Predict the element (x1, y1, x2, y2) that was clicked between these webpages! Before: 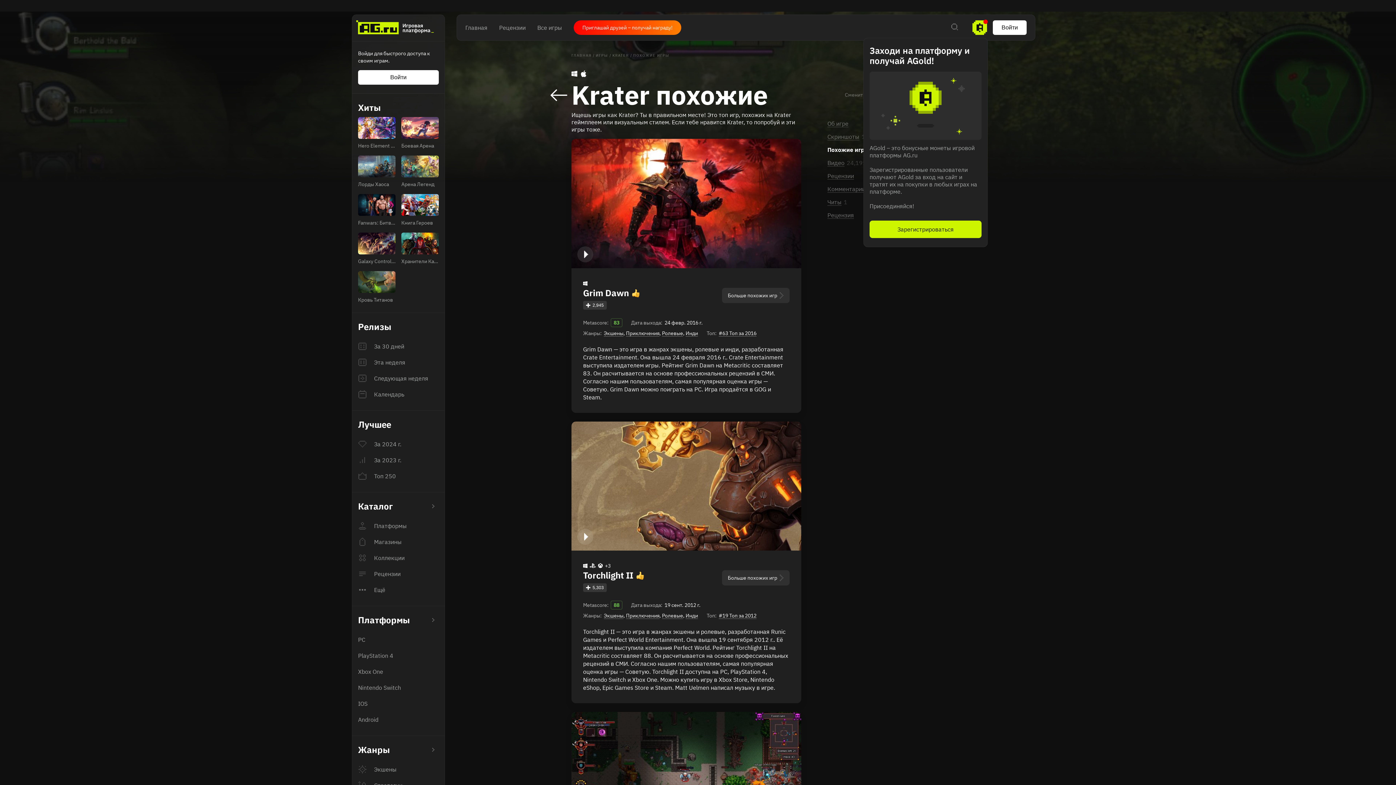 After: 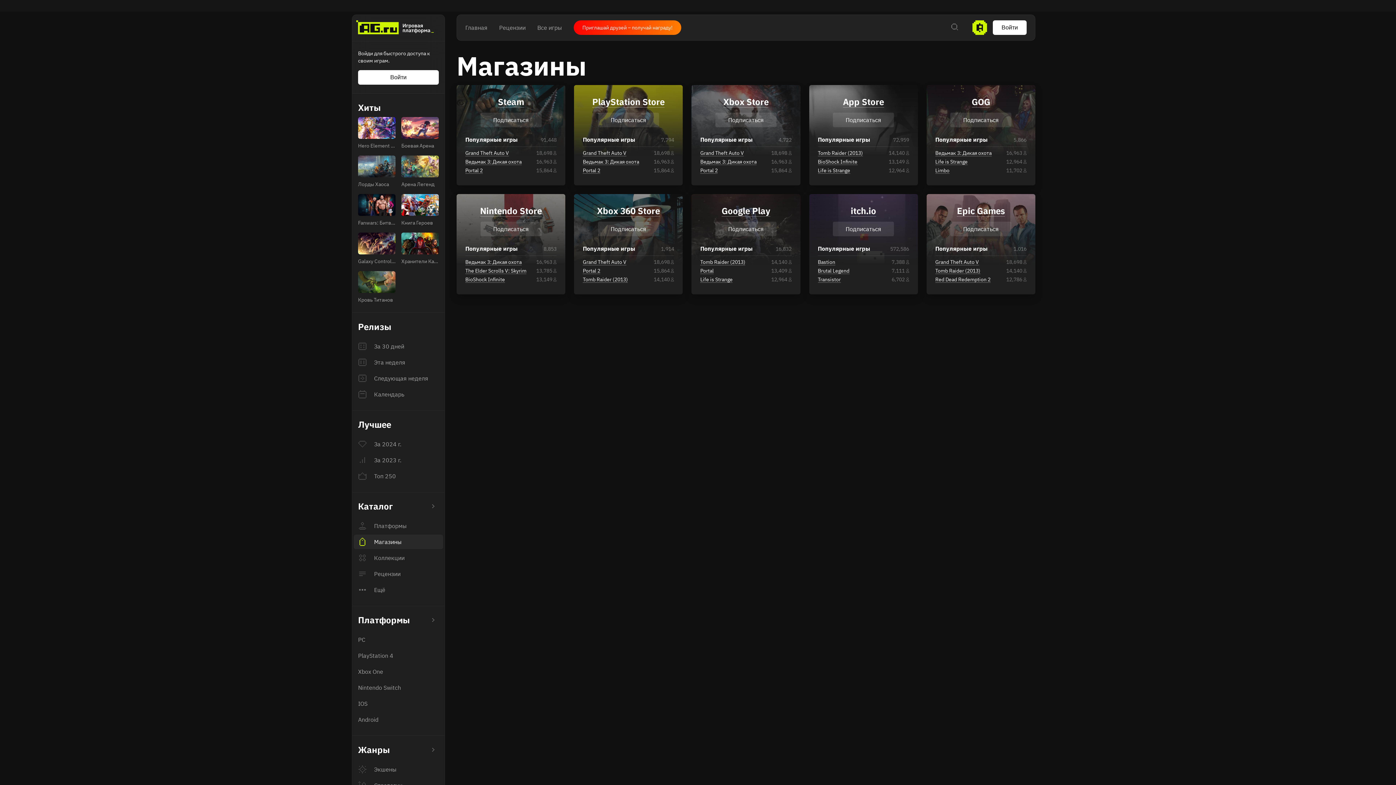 Action: bbox: (353, 534, 443, 549) label: Магазины